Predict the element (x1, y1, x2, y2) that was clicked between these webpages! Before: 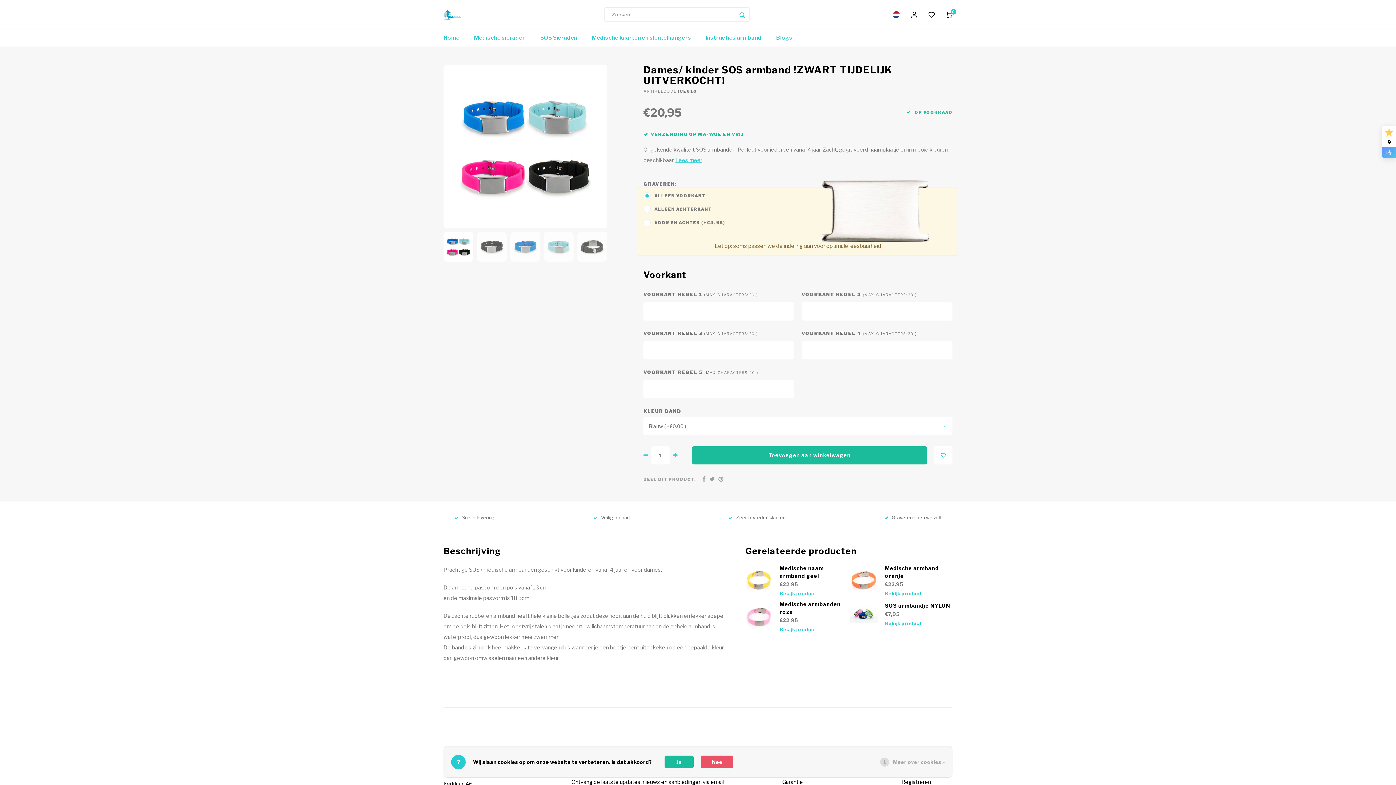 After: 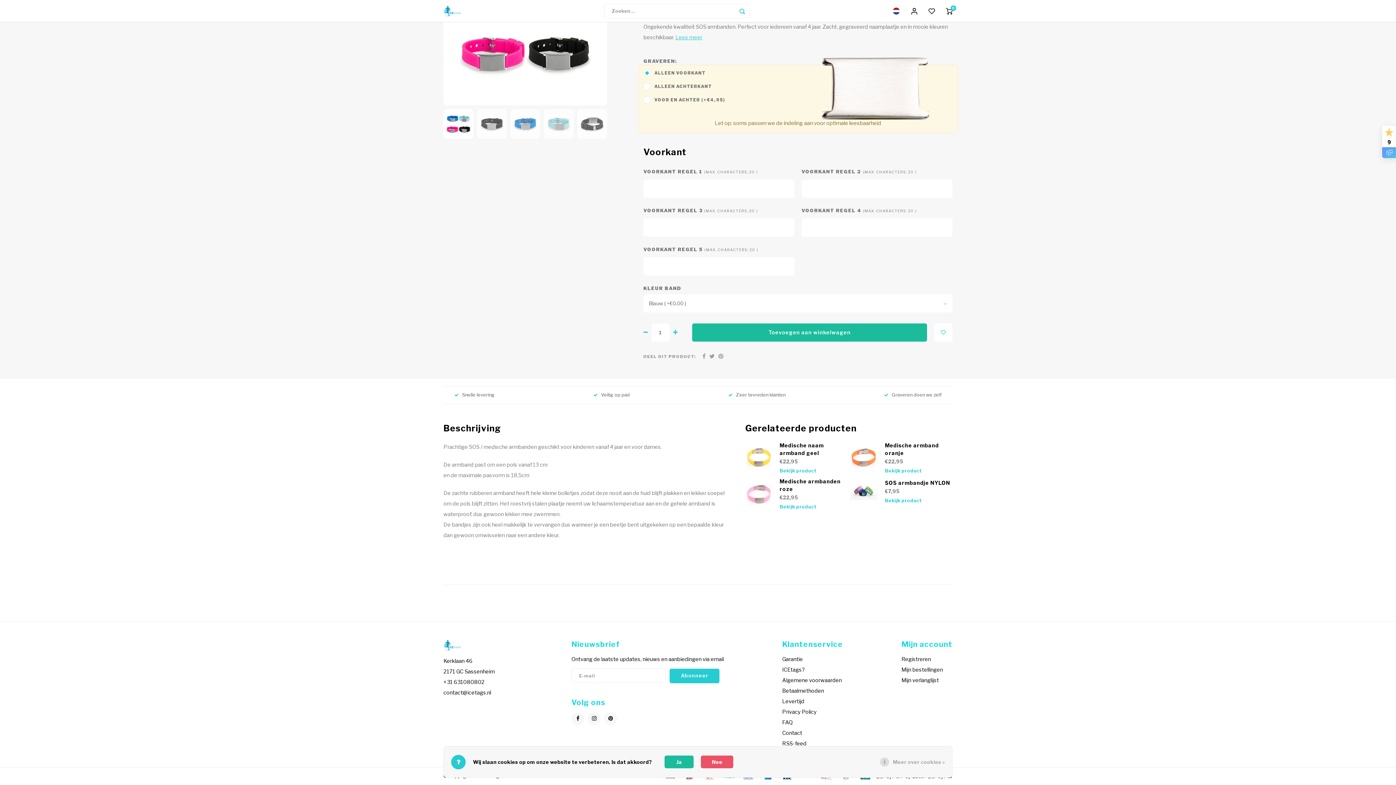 Action: bbox: (675, 157, 702, 163) label: Lees meer